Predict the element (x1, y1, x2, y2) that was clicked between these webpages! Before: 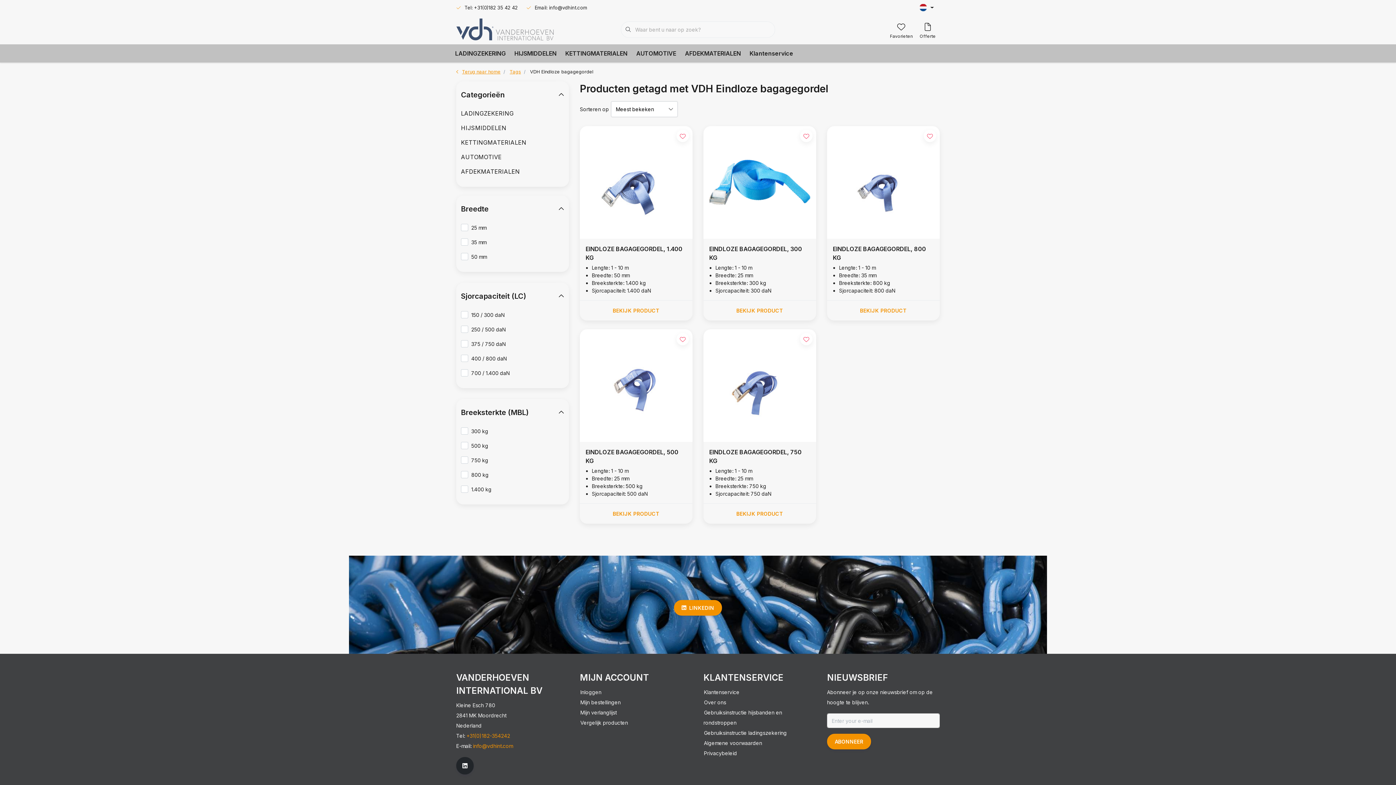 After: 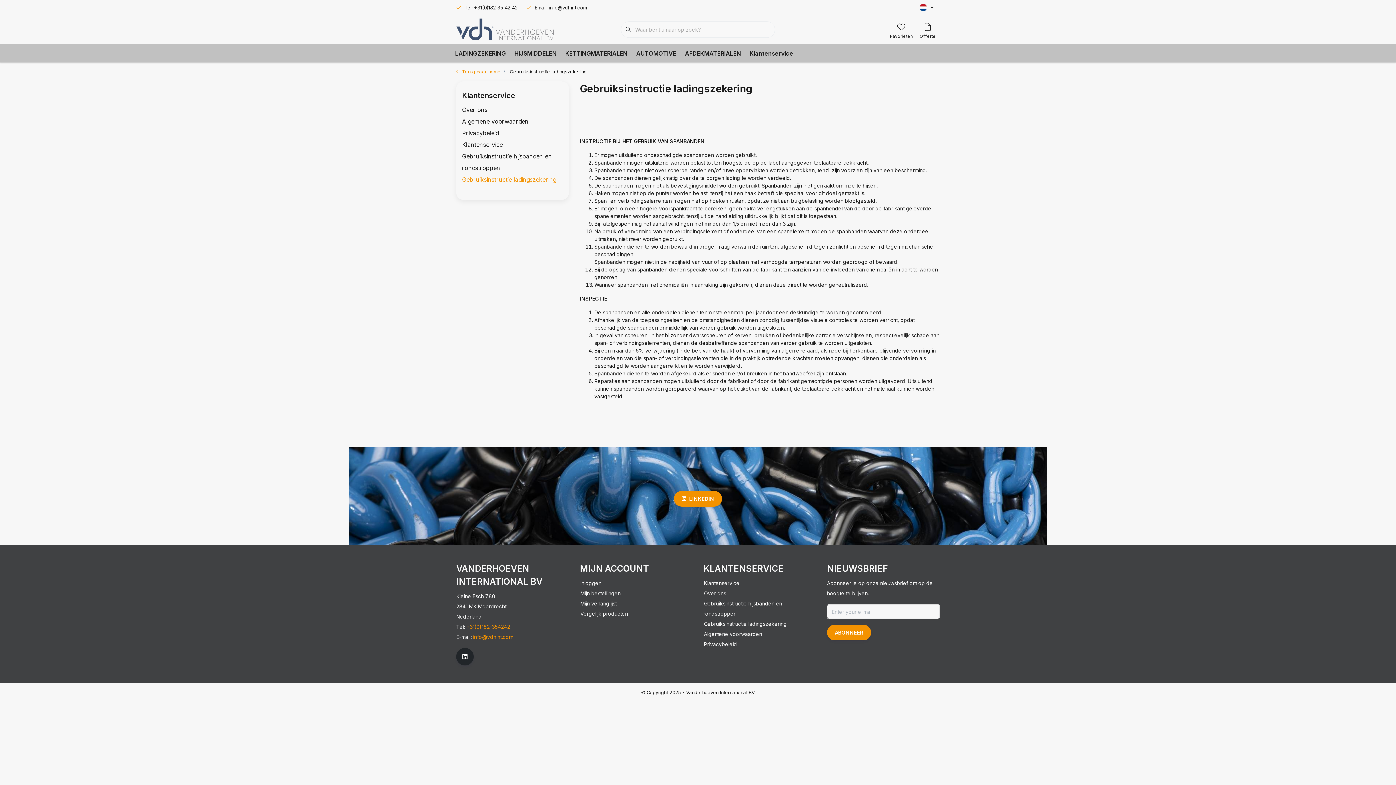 Action: label: Gebruiksinstructie ladingszekering bbox: (697, 730, 787, 736)